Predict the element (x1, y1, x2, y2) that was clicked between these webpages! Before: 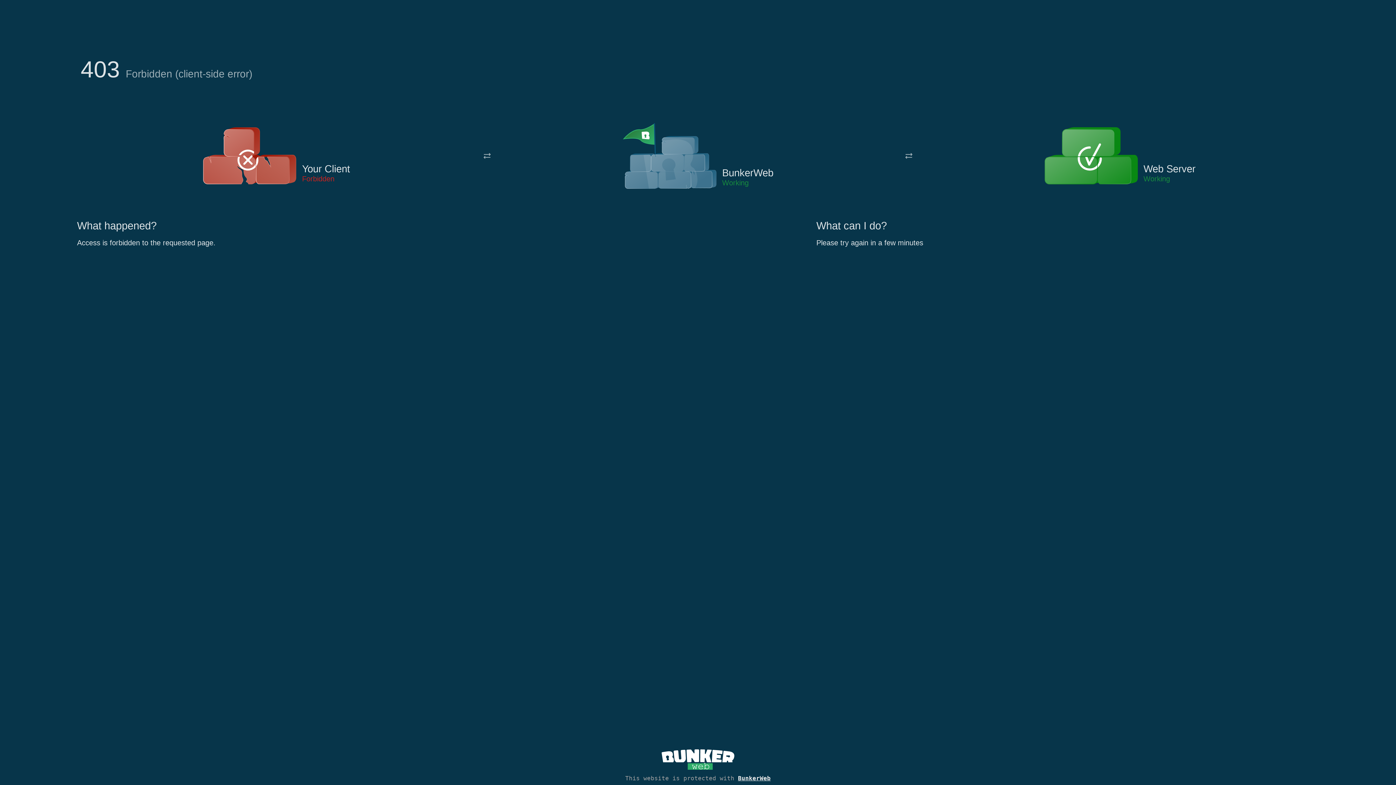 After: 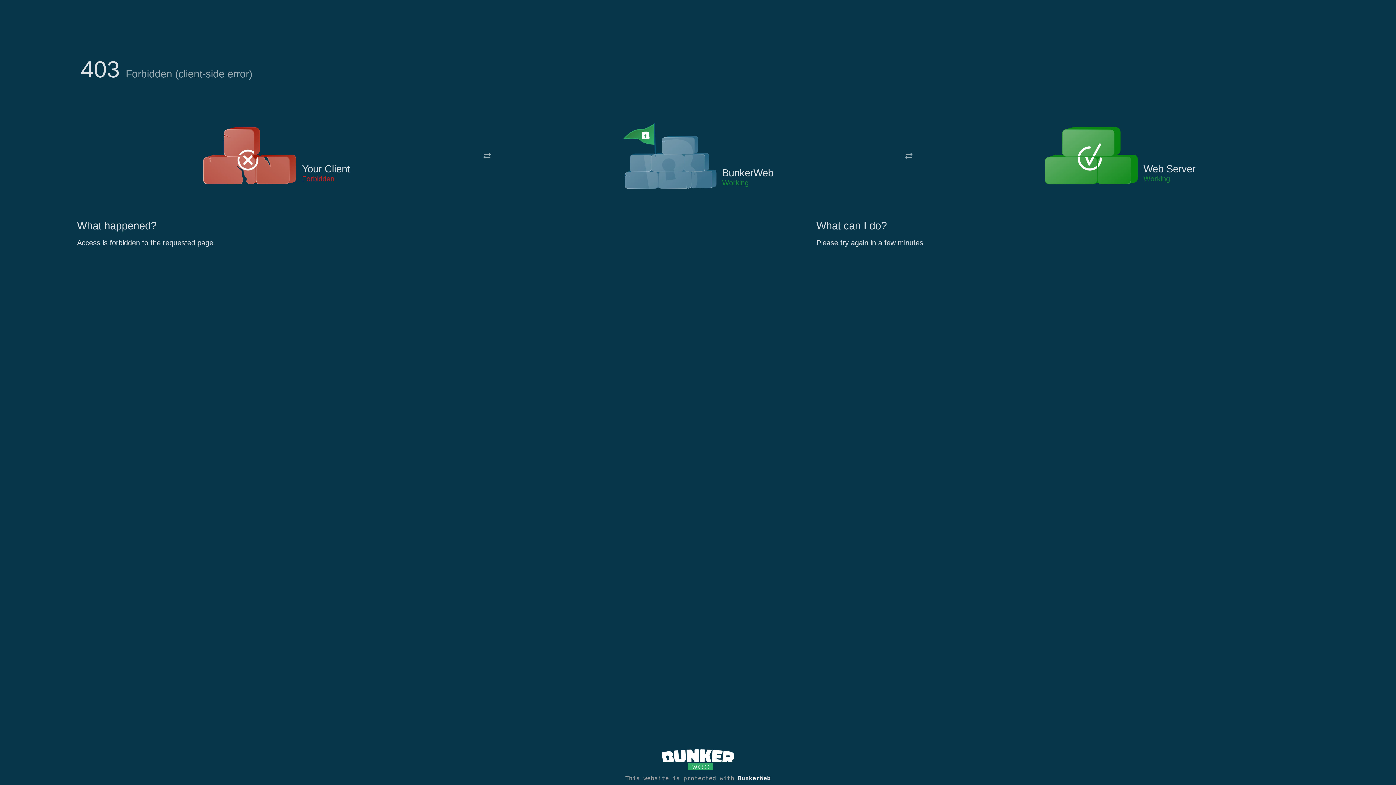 Action: bbox: (622, 122, 717, 191)